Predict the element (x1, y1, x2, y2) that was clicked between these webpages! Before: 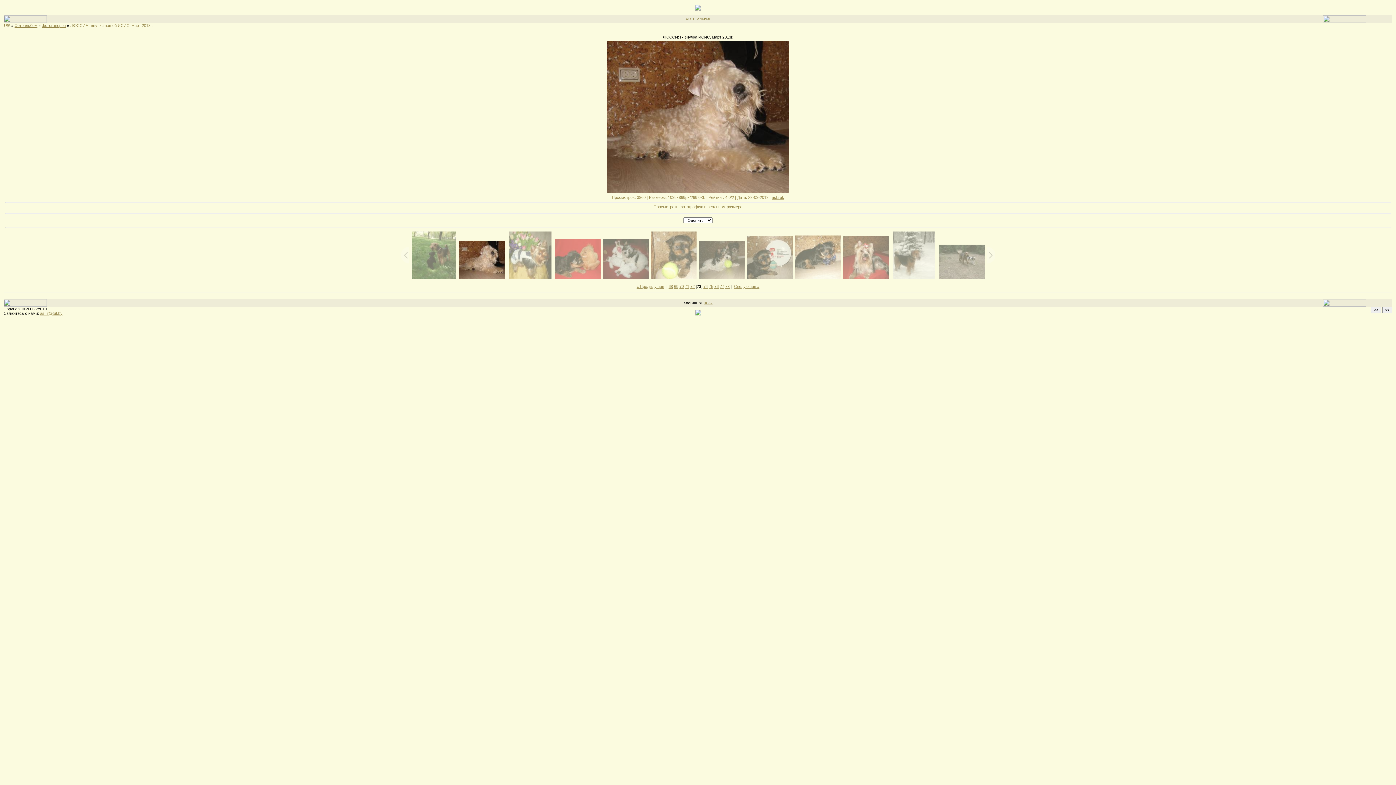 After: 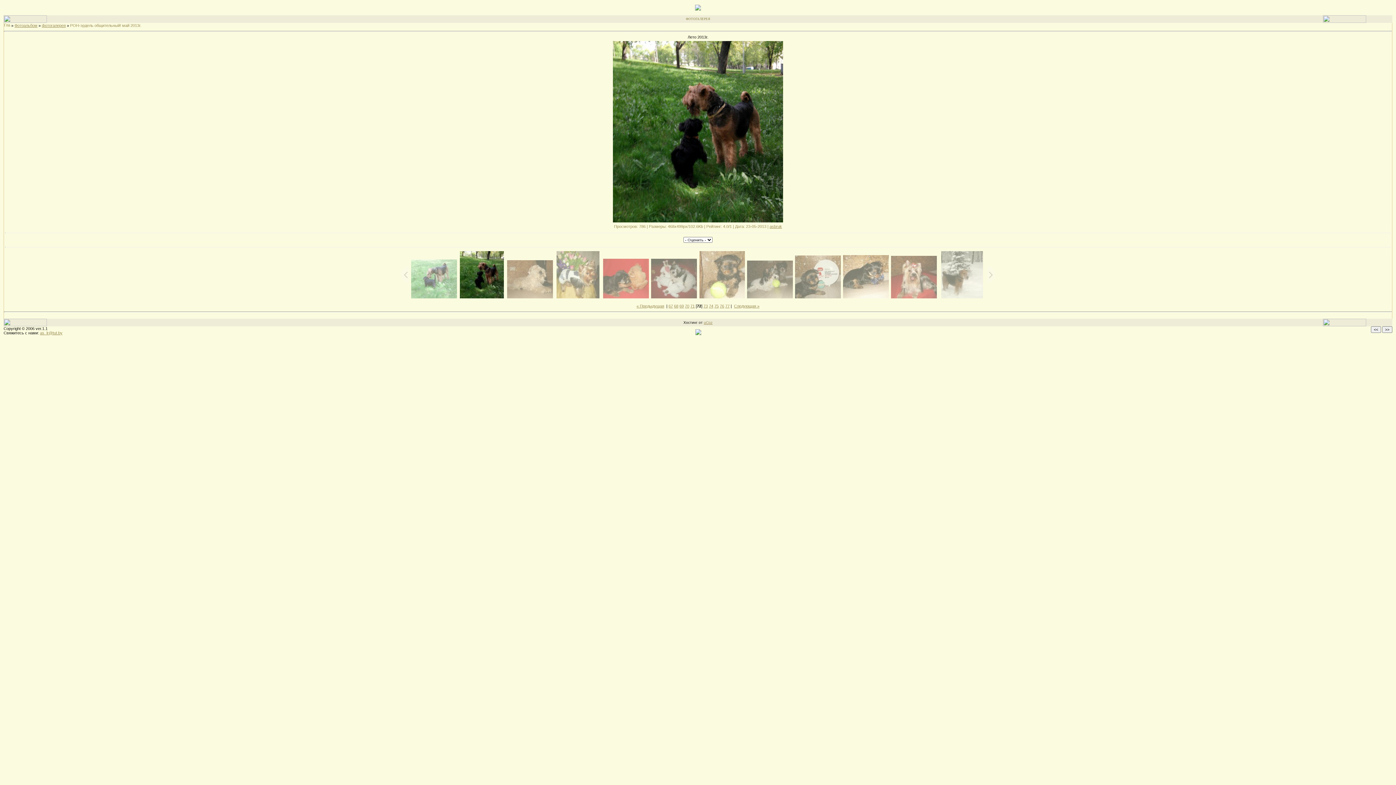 Action: label: « Предыдущая bbox: (636, 284, 664, 288)